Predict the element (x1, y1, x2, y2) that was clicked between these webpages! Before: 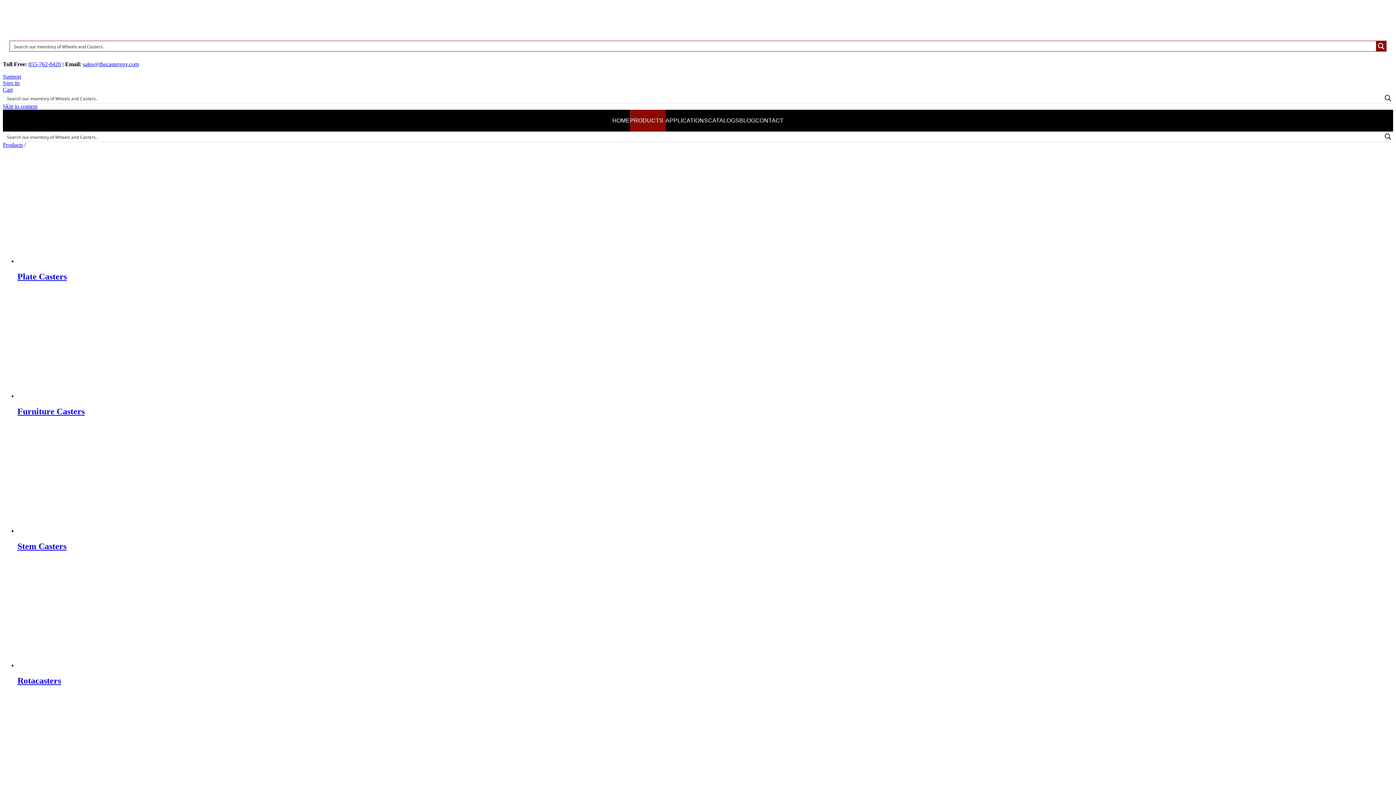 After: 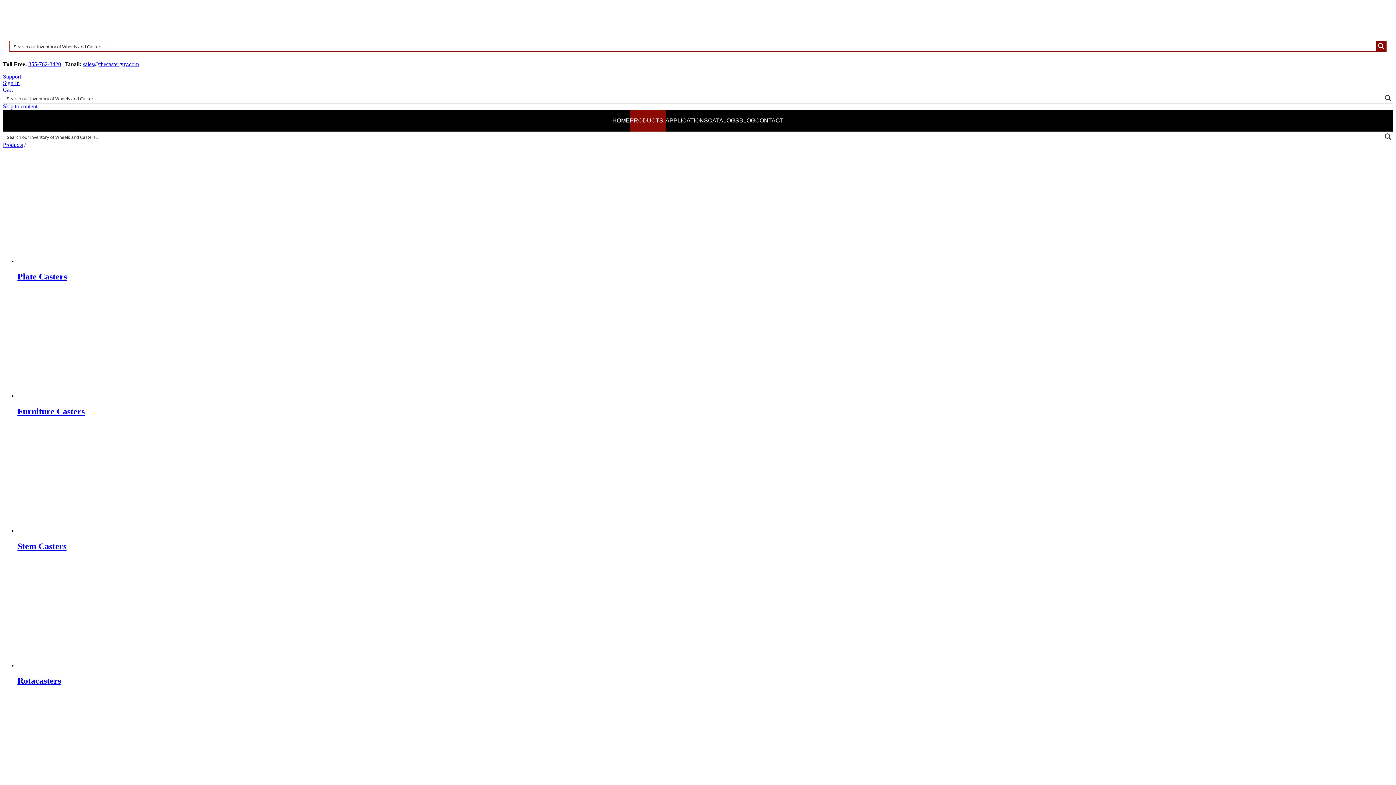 Action: label: Products bbox: (2, 141, 22, 148)